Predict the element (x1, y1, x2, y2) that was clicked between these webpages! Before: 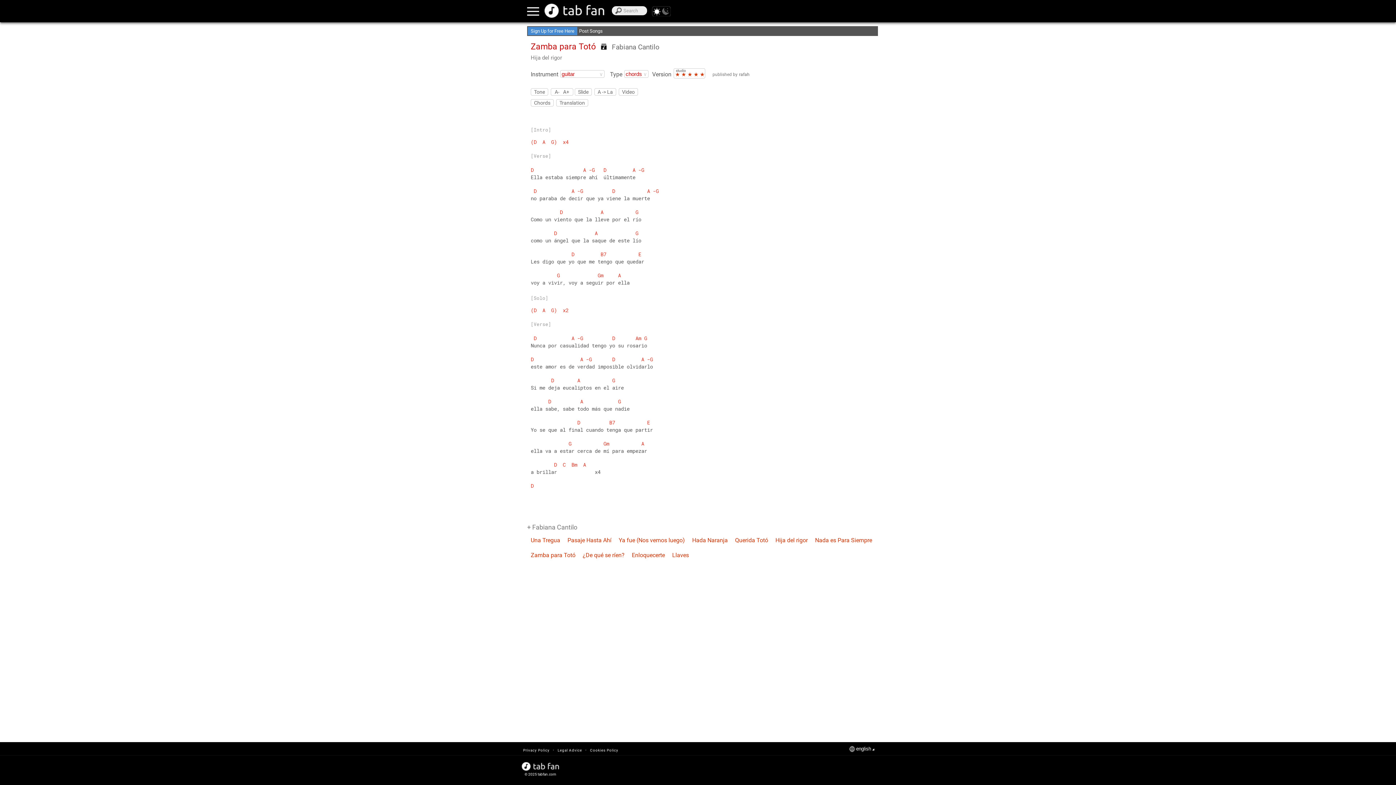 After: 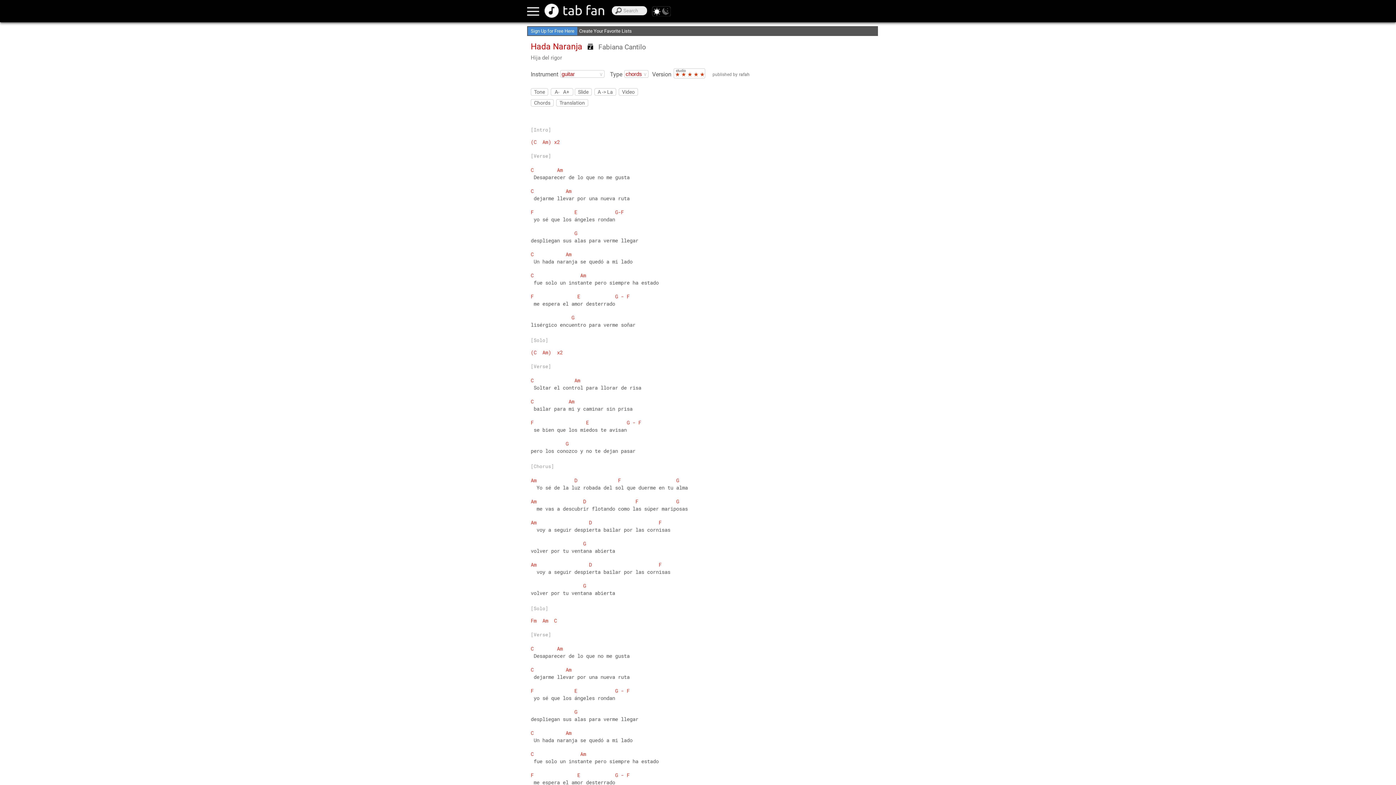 Action: label: Hada Naranja bbox: (692, 544, 728, 551)